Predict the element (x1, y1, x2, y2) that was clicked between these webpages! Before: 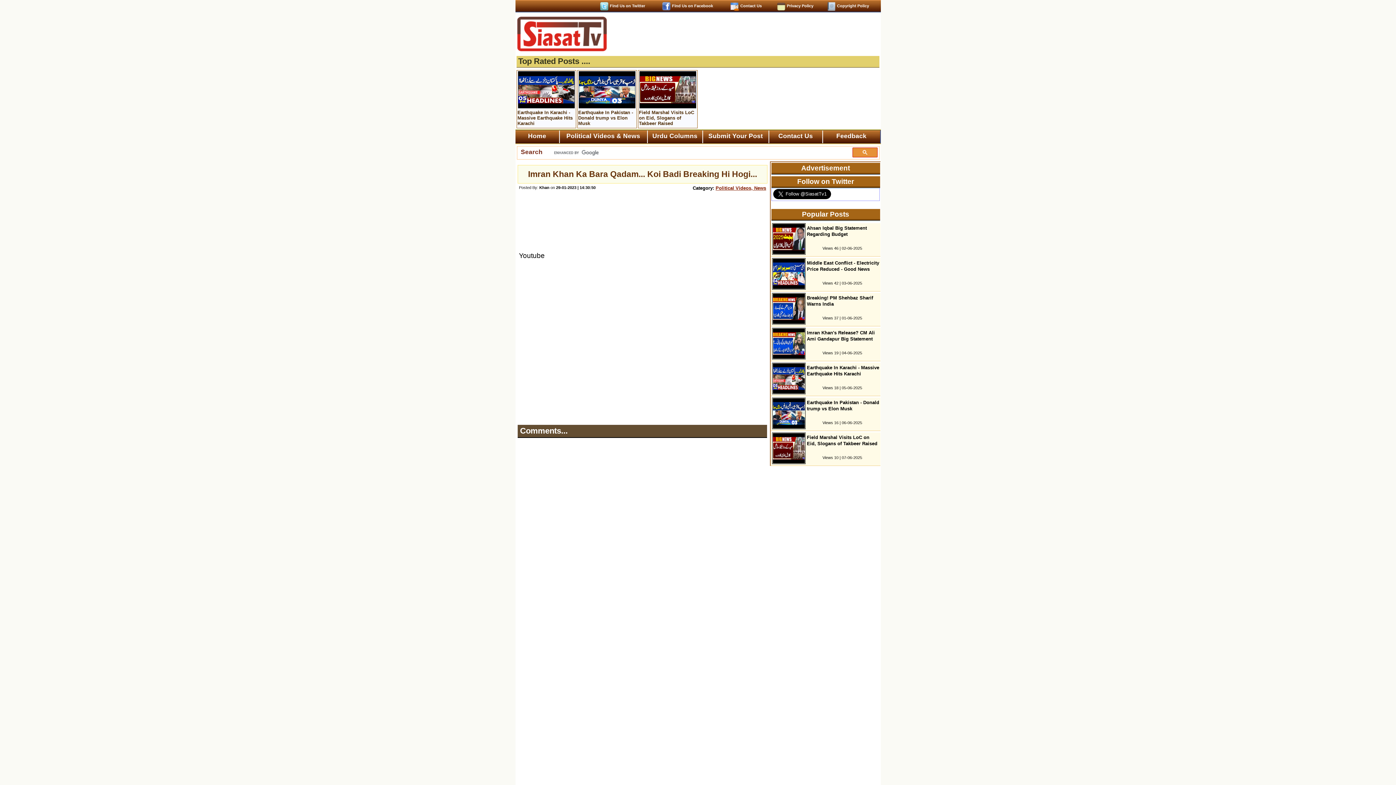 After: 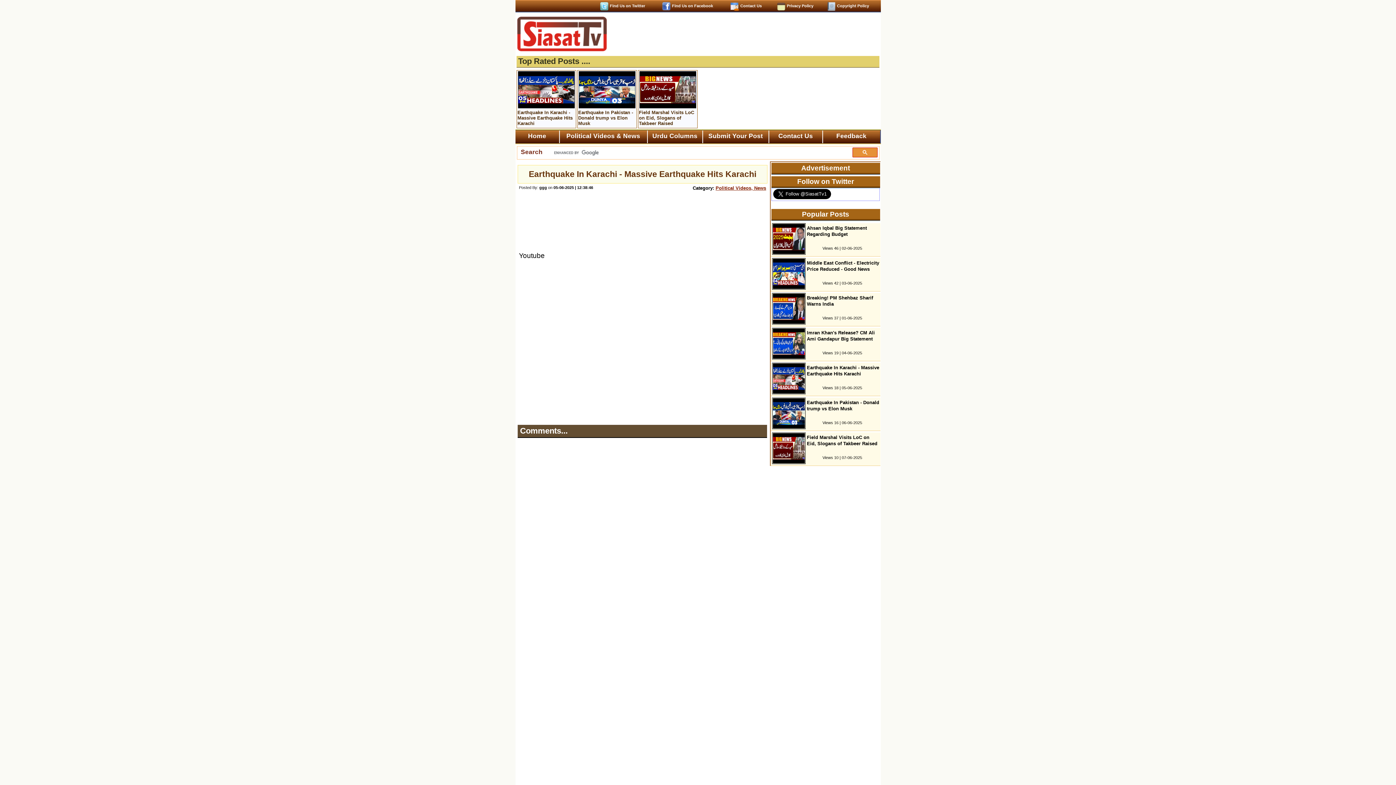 Action: label: Earthquake In Karachi - Massive Earthquake Hits Karachi bbox: (807, 364, 879, 377)